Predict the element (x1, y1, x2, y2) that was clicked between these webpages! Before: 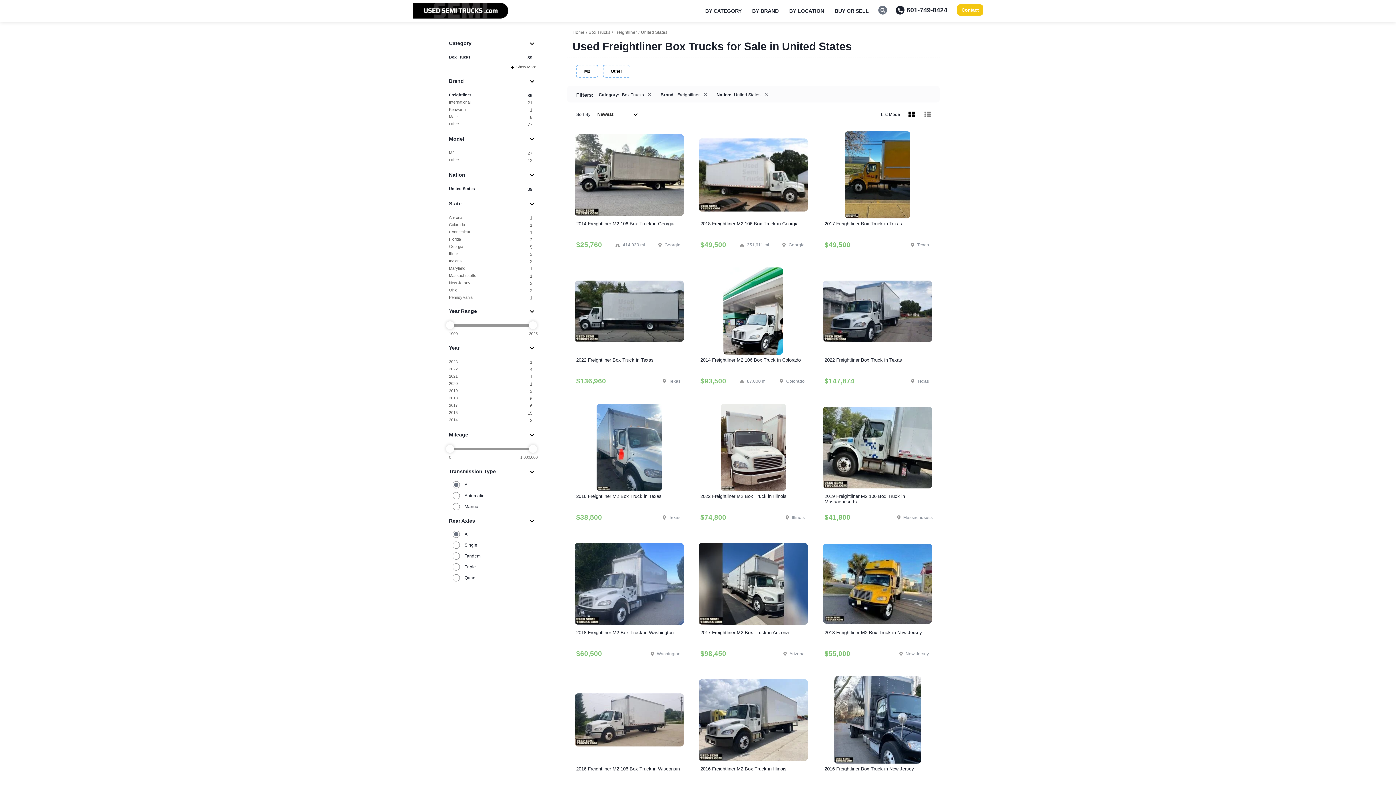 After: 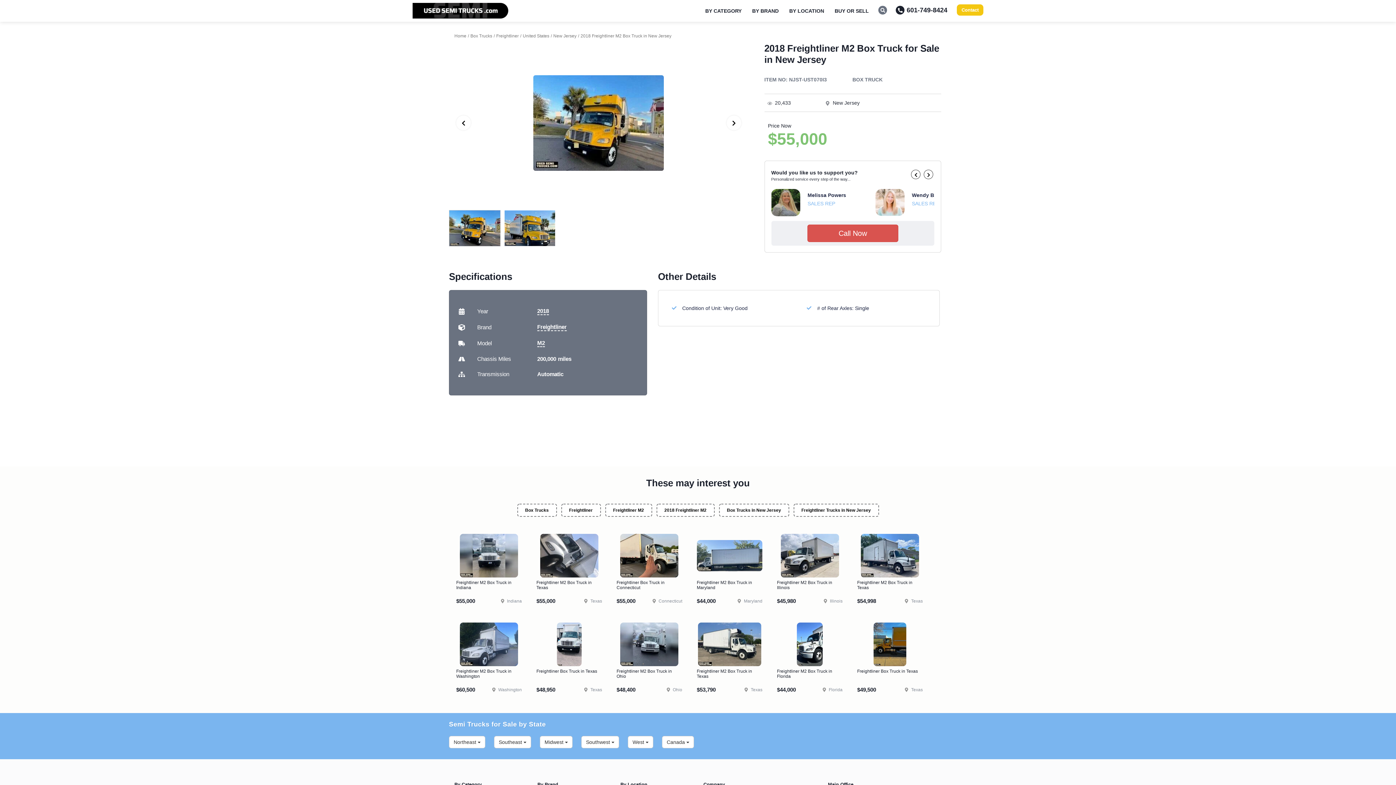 Action: bbox: (823, 540, 932, 627)